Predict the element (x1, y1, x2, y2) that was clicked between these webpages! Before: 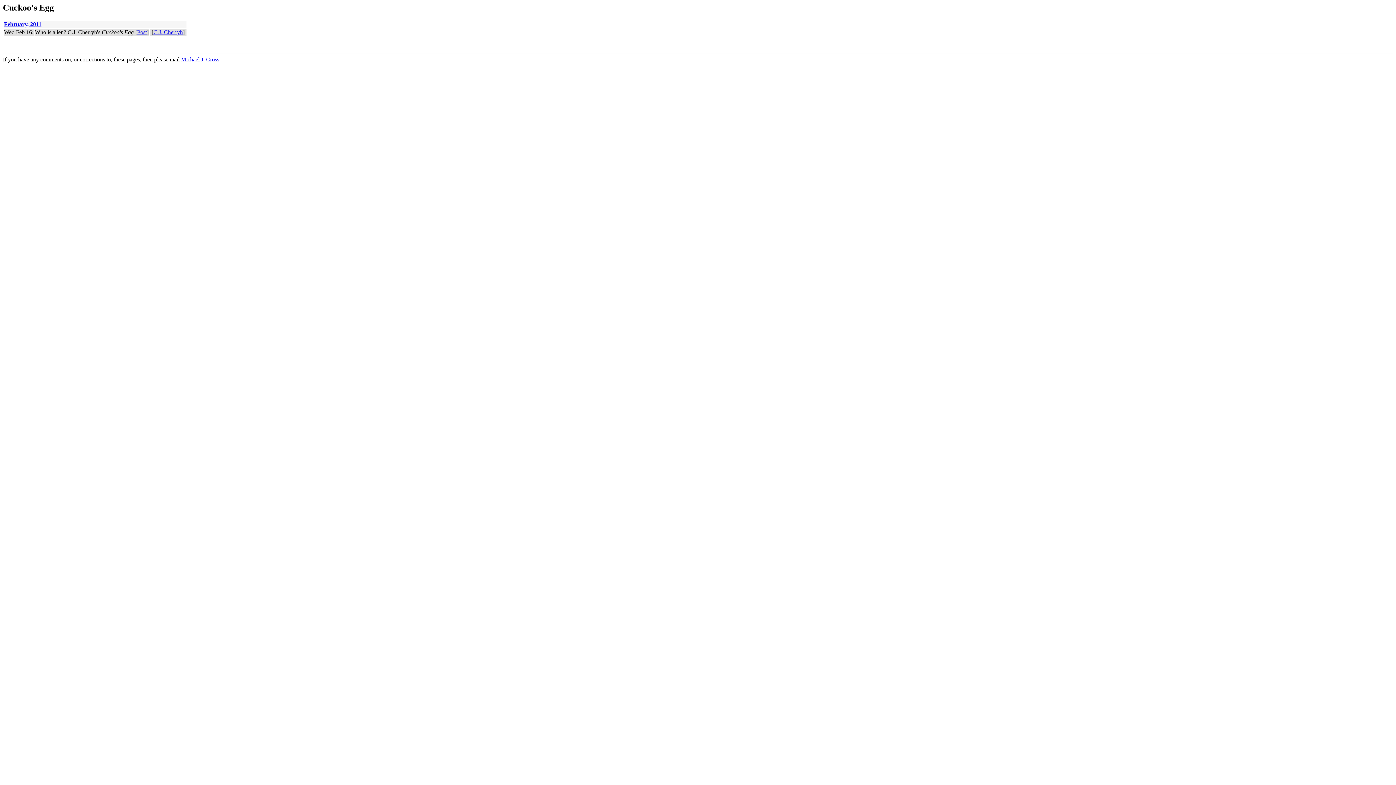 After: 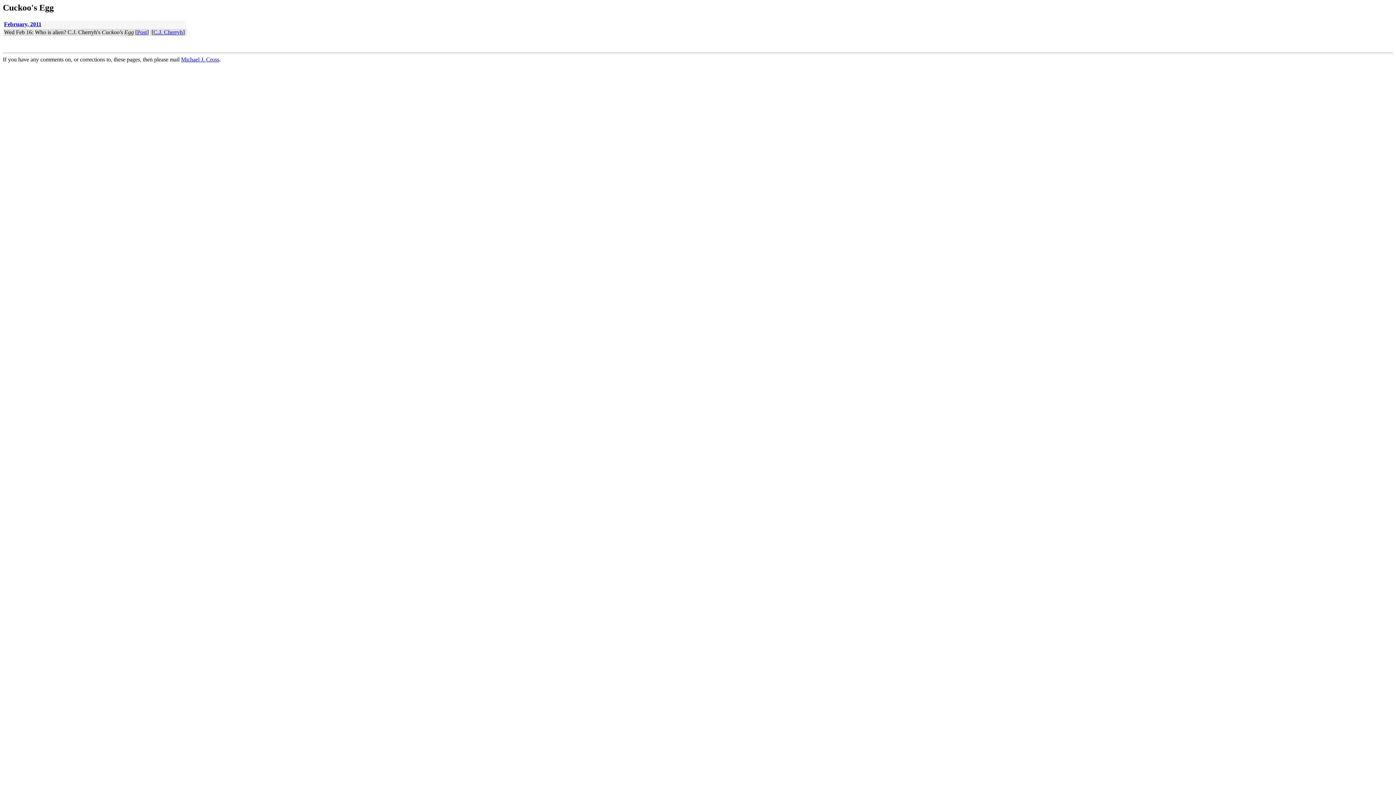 Action: label: C.J. Cherryh bbox: (153, 29, 182, 35)